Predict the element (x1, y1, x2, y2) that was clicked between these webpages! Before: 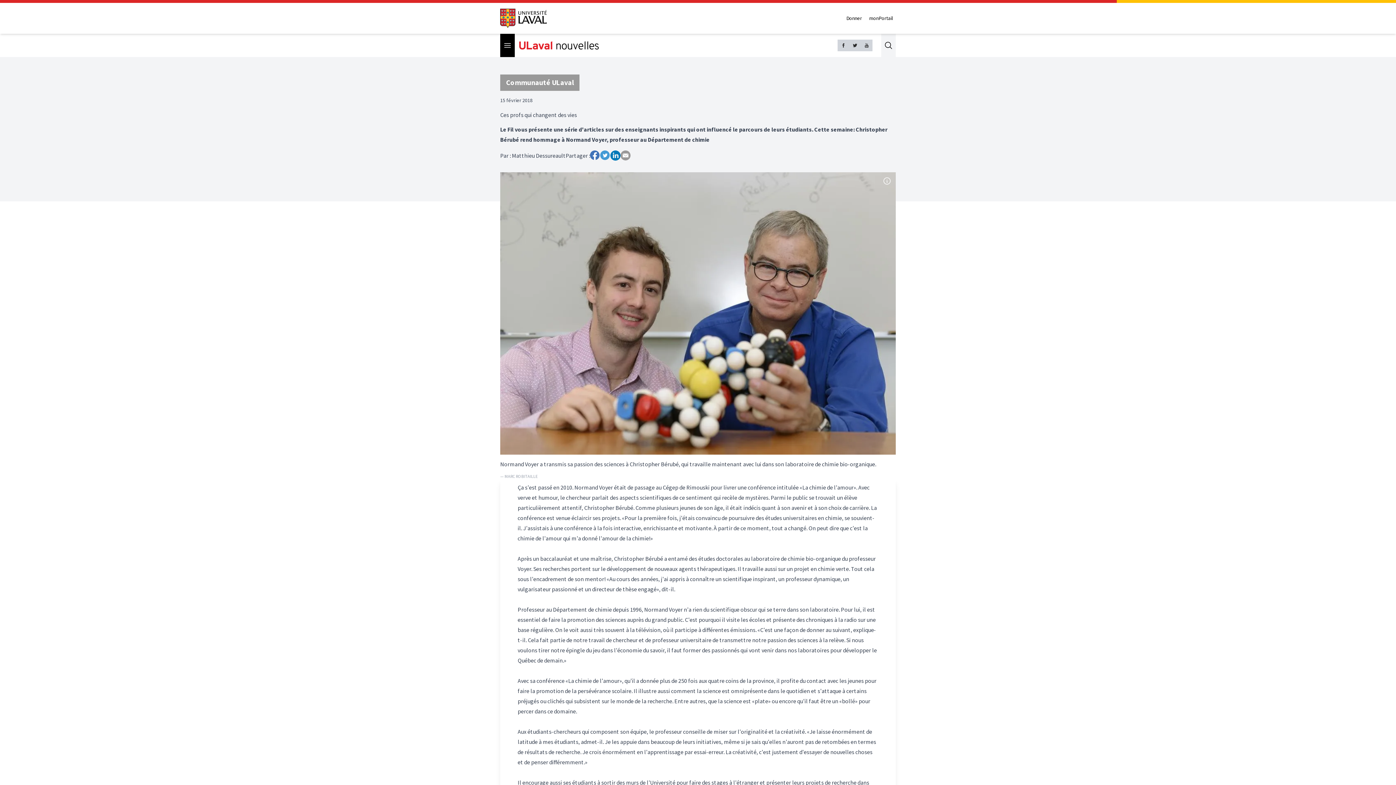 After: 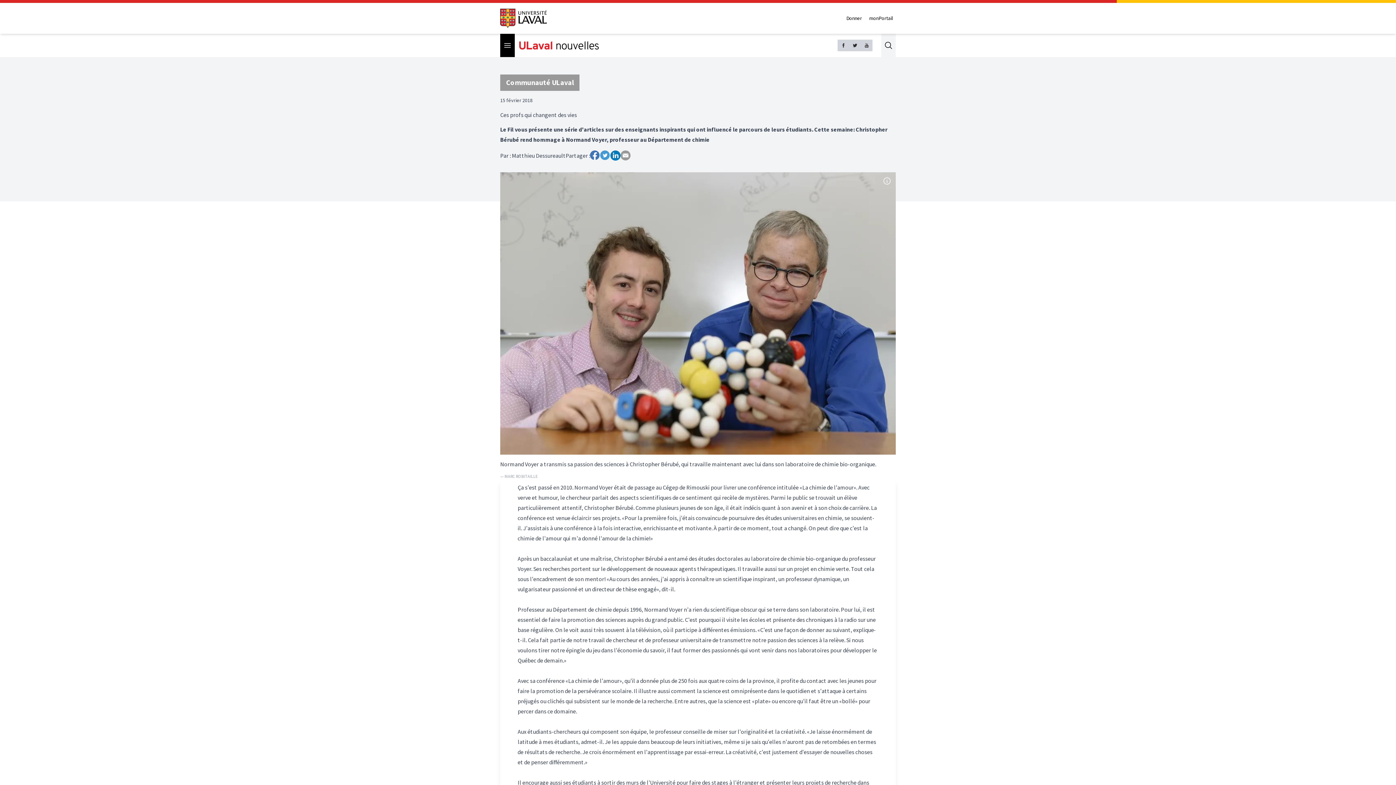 Action: bbox: (590, 150, 600, 160)